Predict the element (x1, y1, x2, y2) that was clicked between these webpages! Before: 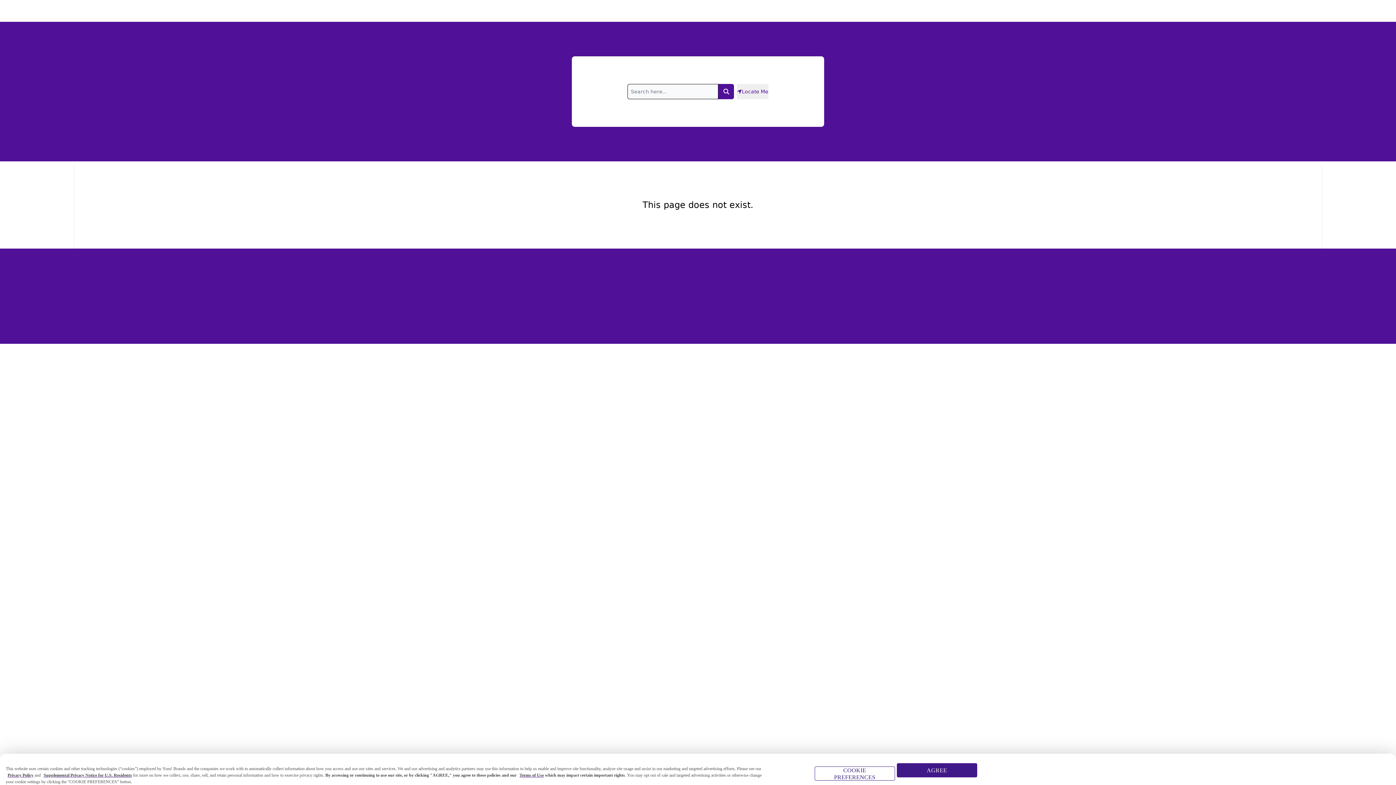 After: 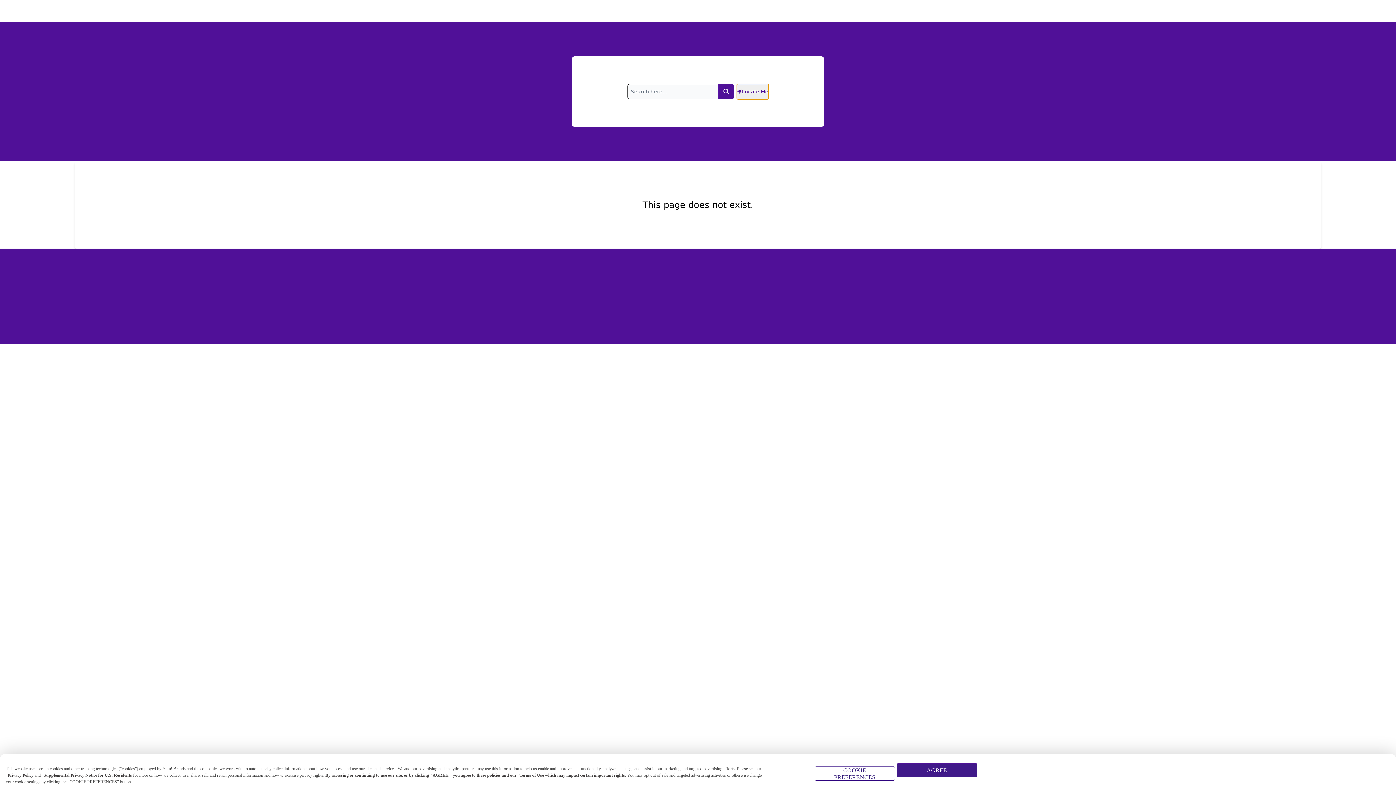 Action: label: Locate Me bbox: (736, 83, 768, 99)